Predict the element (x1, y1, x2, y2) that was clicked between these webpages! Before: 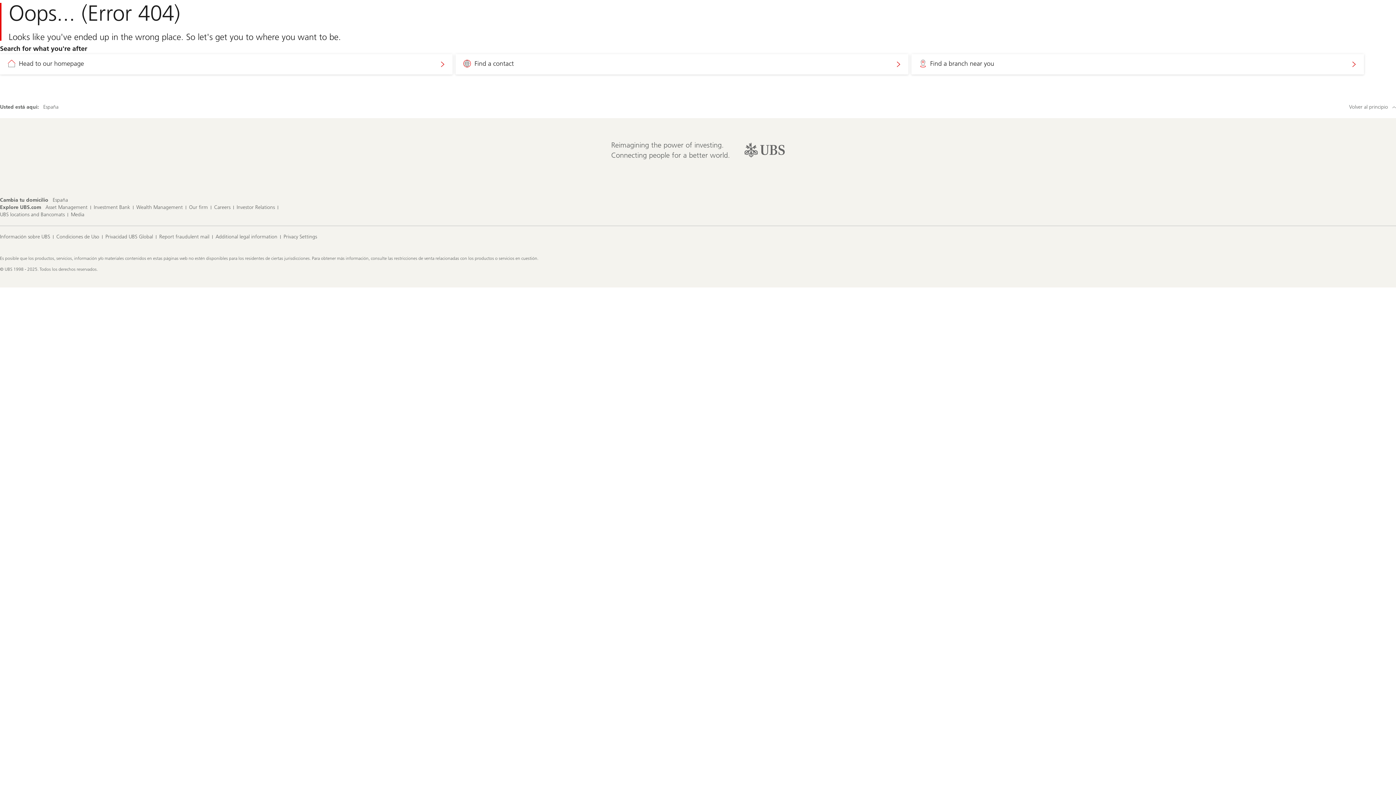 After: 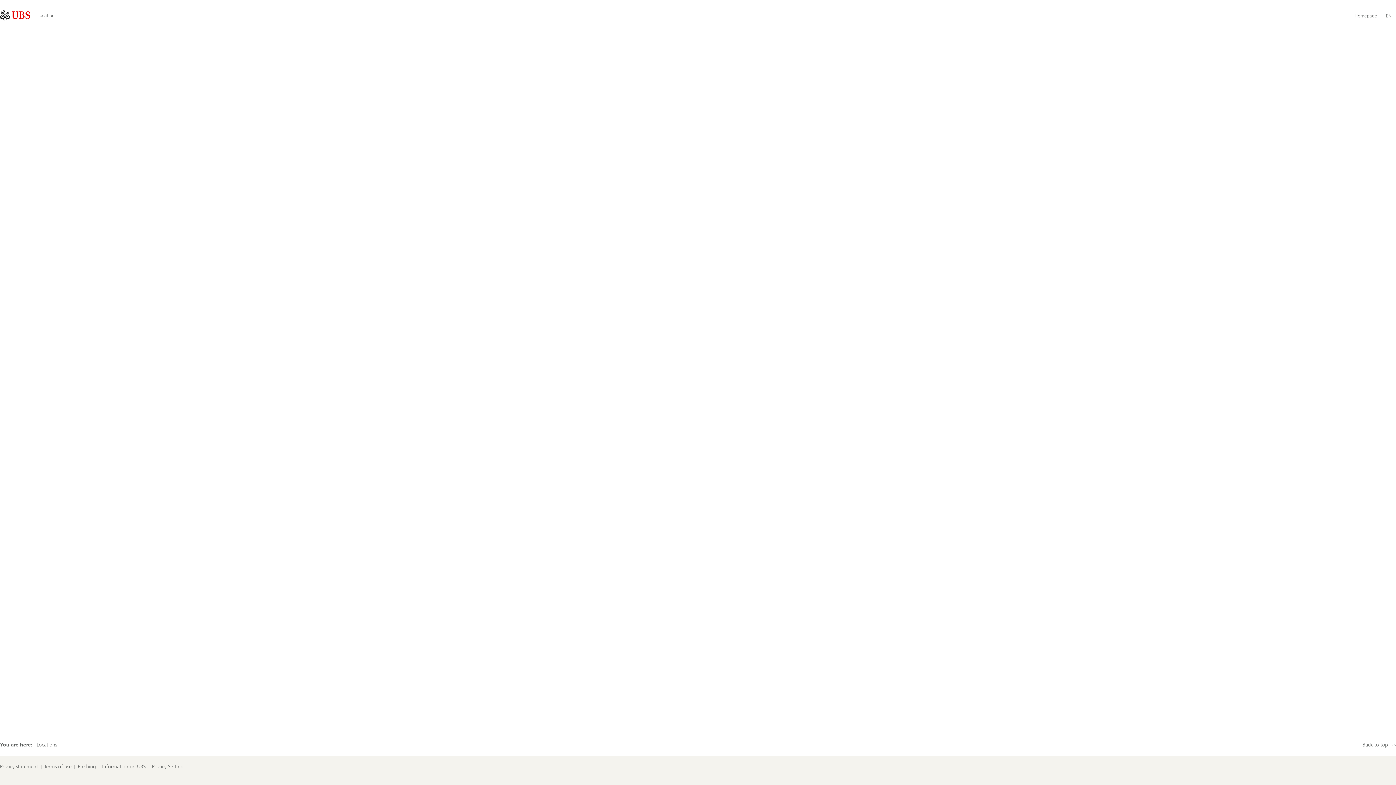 Action: bbox: (0, 211, 64, 218) label: UBS locations and Bancomats